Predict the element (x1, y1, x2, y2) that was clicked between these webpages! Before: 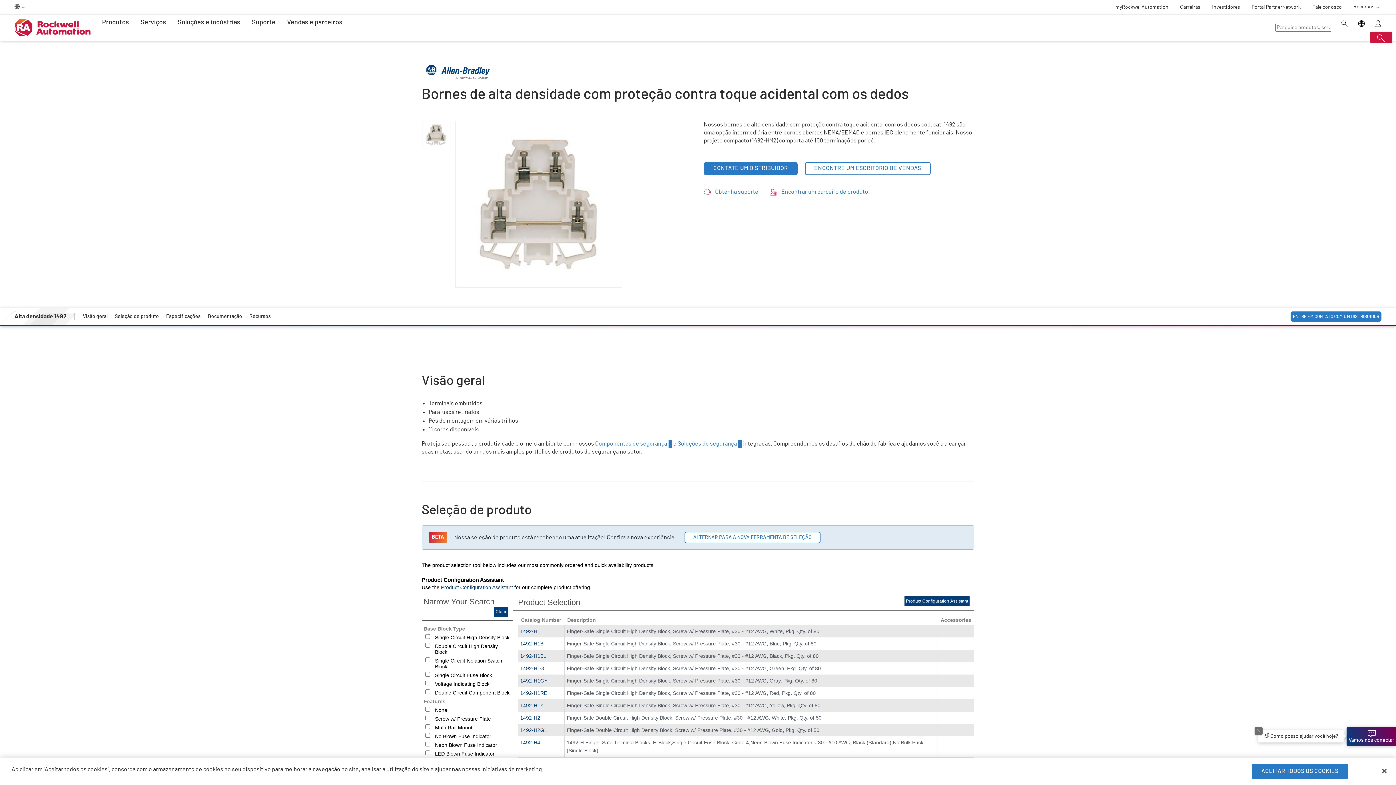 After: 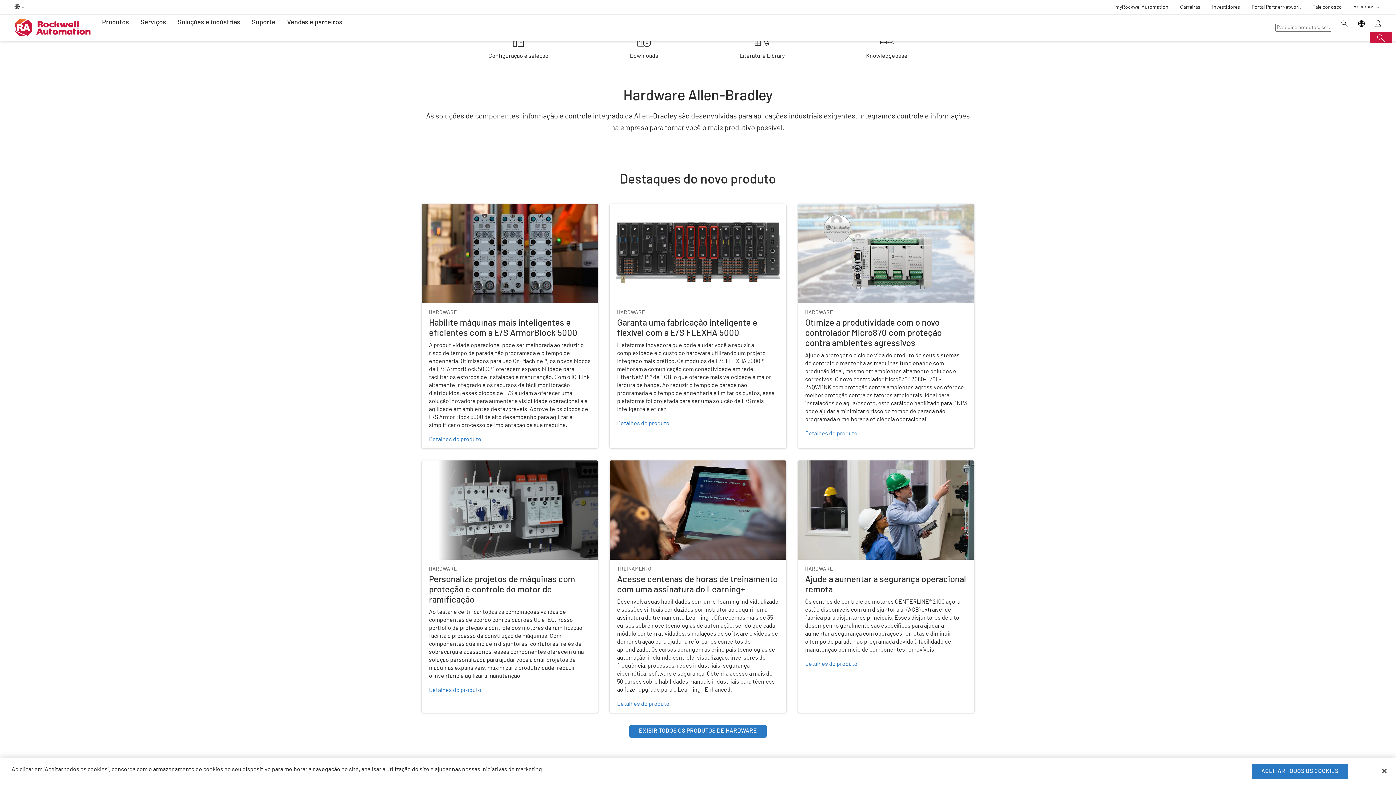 Action: bbox: (421, 78, 494, 84)